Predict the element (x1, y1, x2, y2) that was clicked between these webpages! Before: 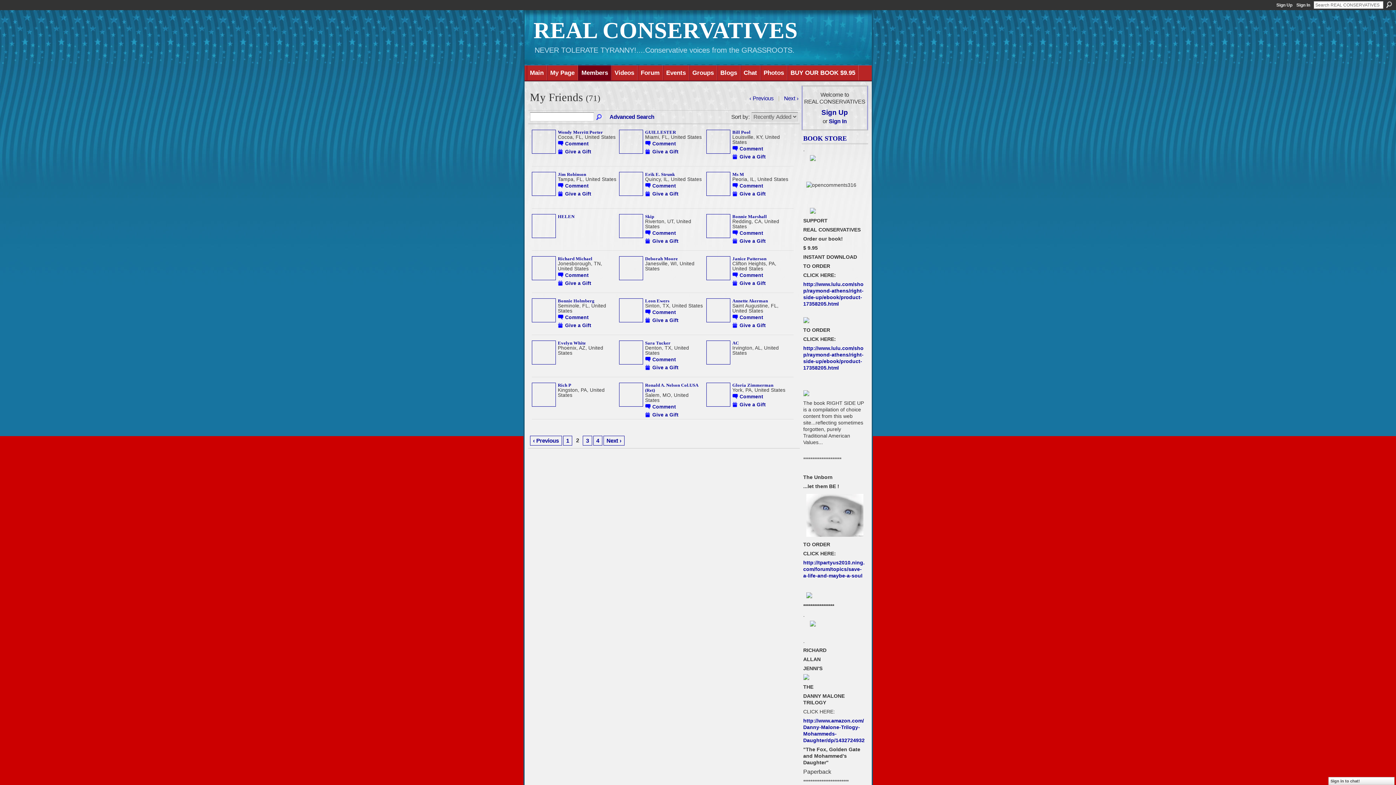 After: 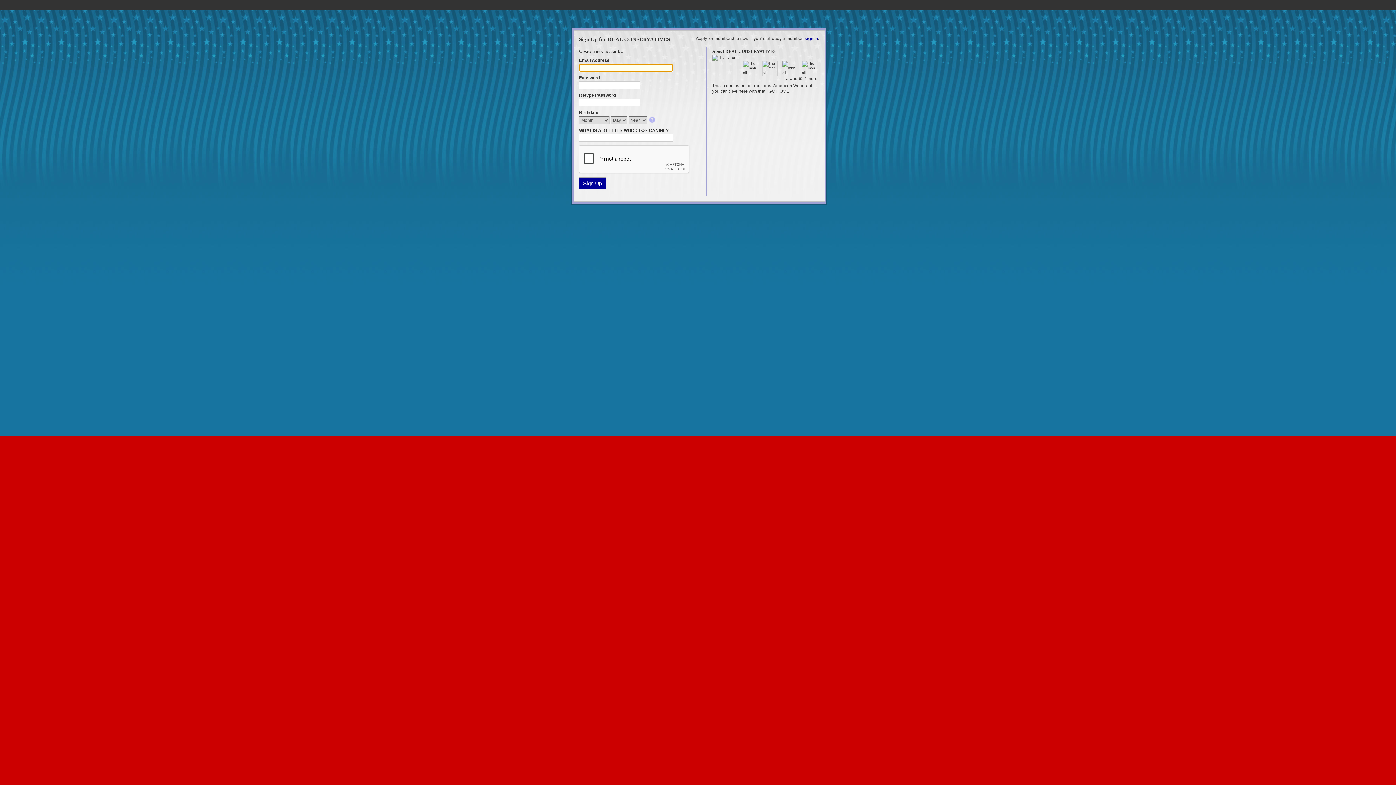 Action: label: Comment bbox: (645, 183, 676, 188)